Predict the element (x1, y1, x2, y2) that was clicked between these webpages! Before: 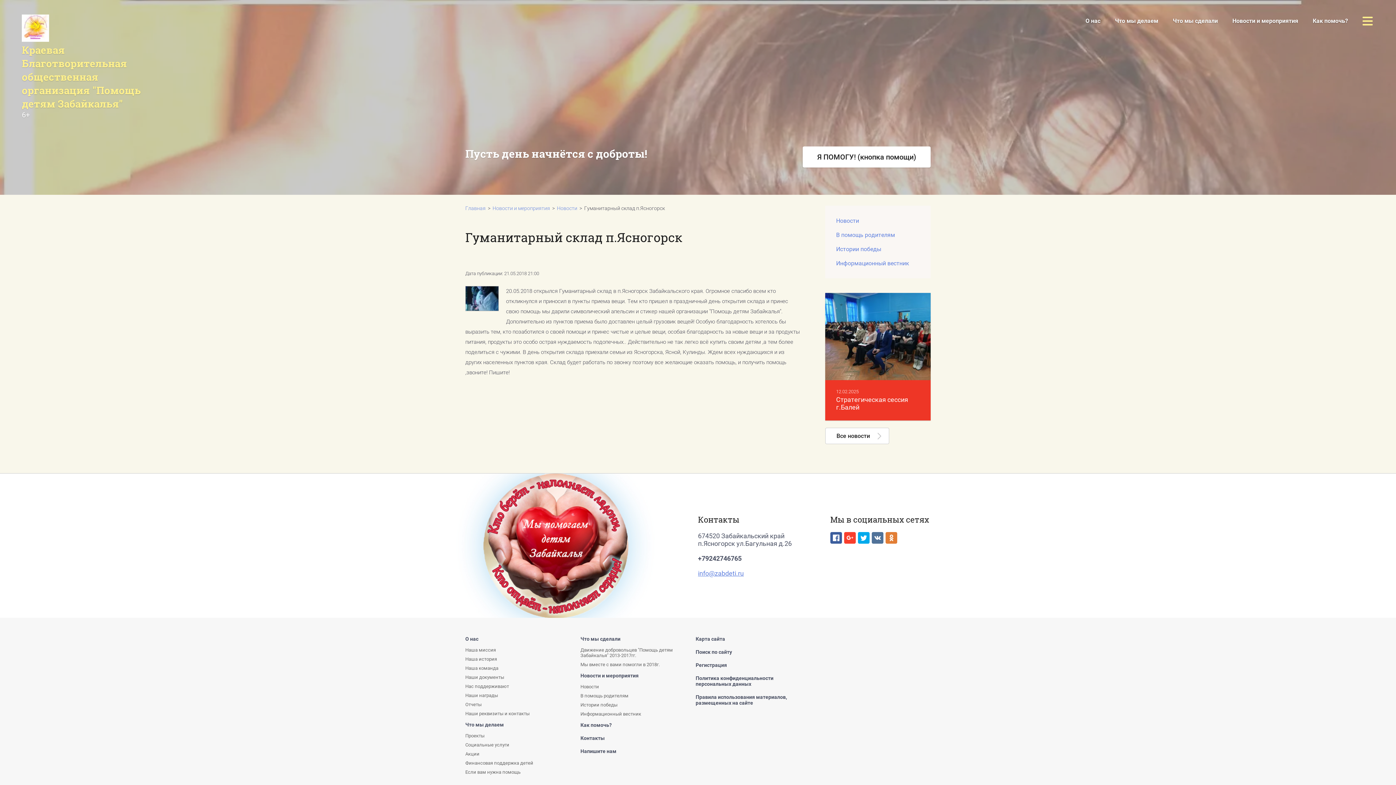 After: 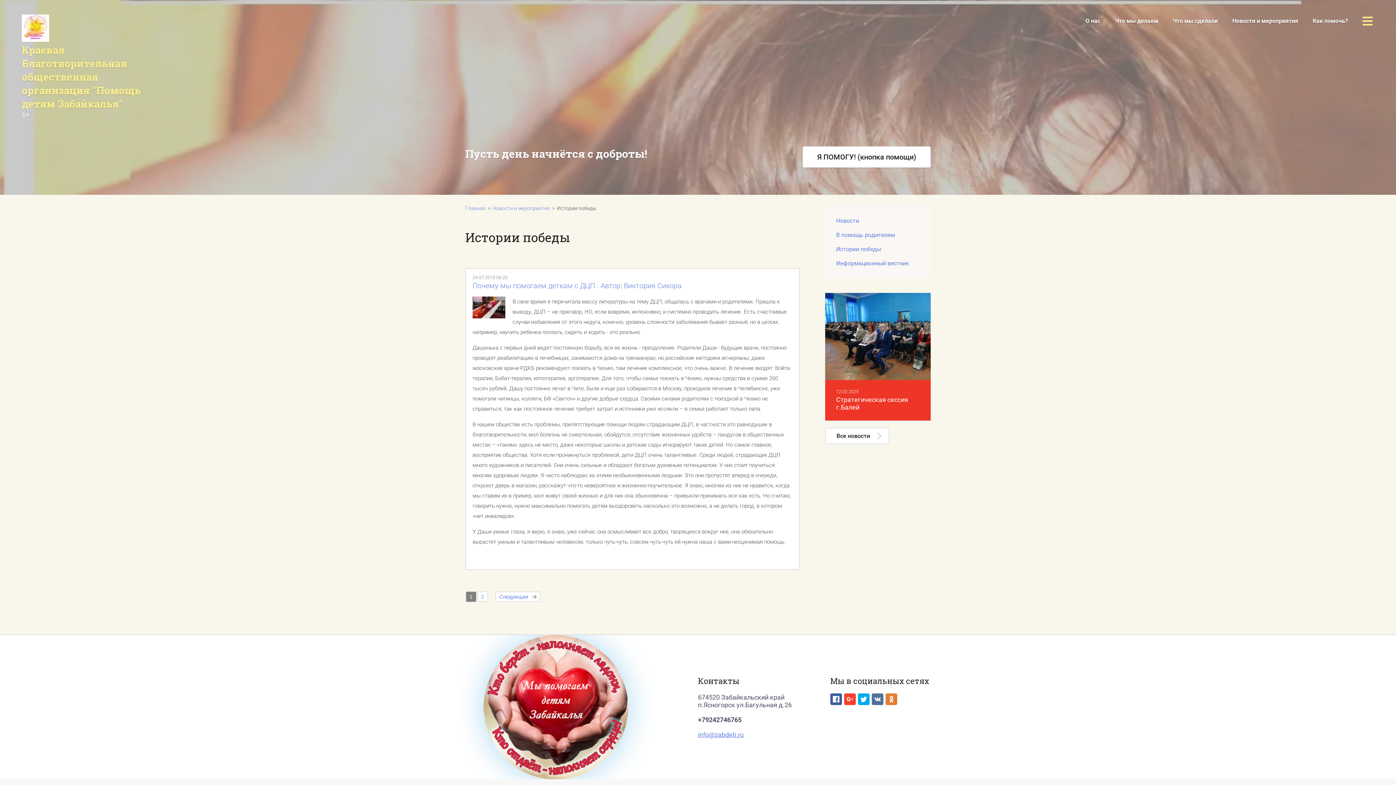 Action: bbox: (836, 245, 881, 253) label: Истории победы